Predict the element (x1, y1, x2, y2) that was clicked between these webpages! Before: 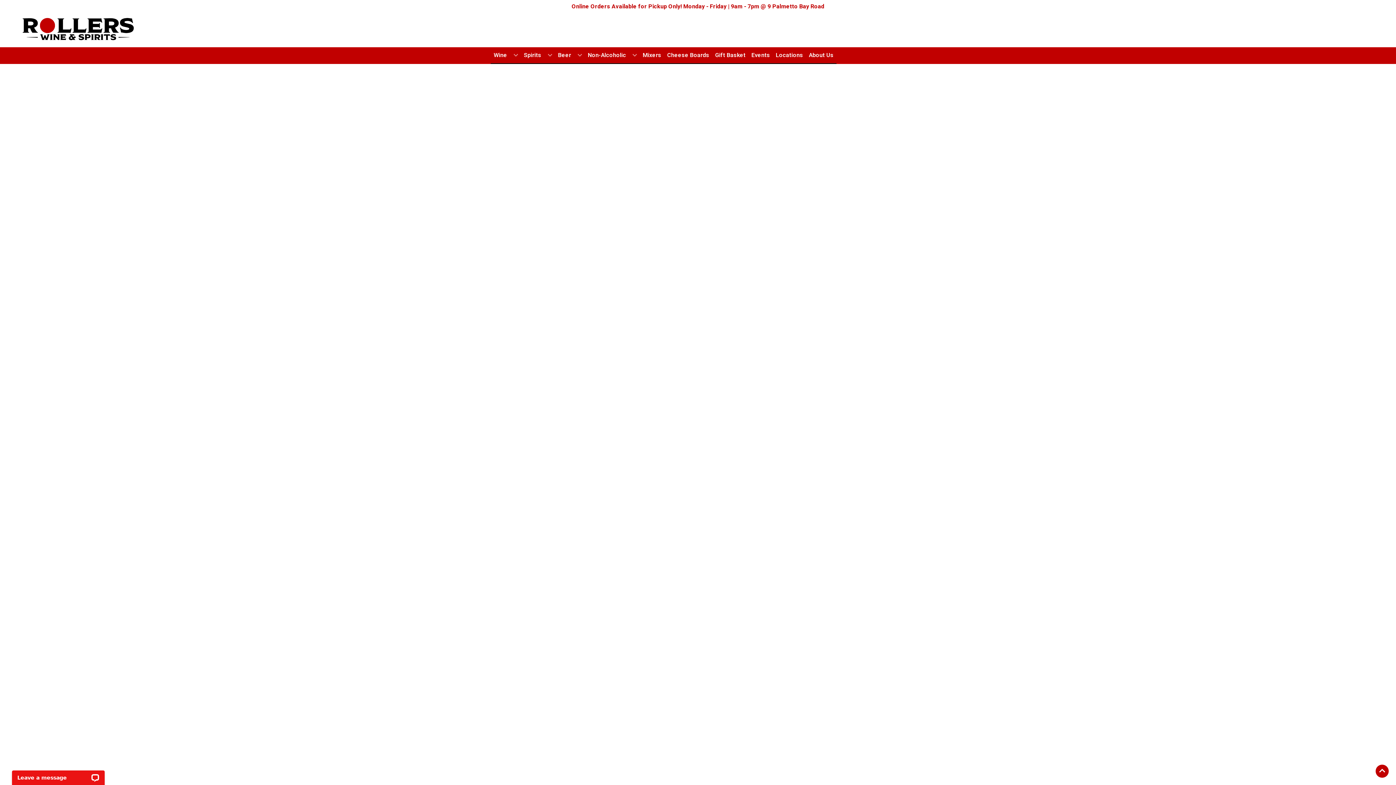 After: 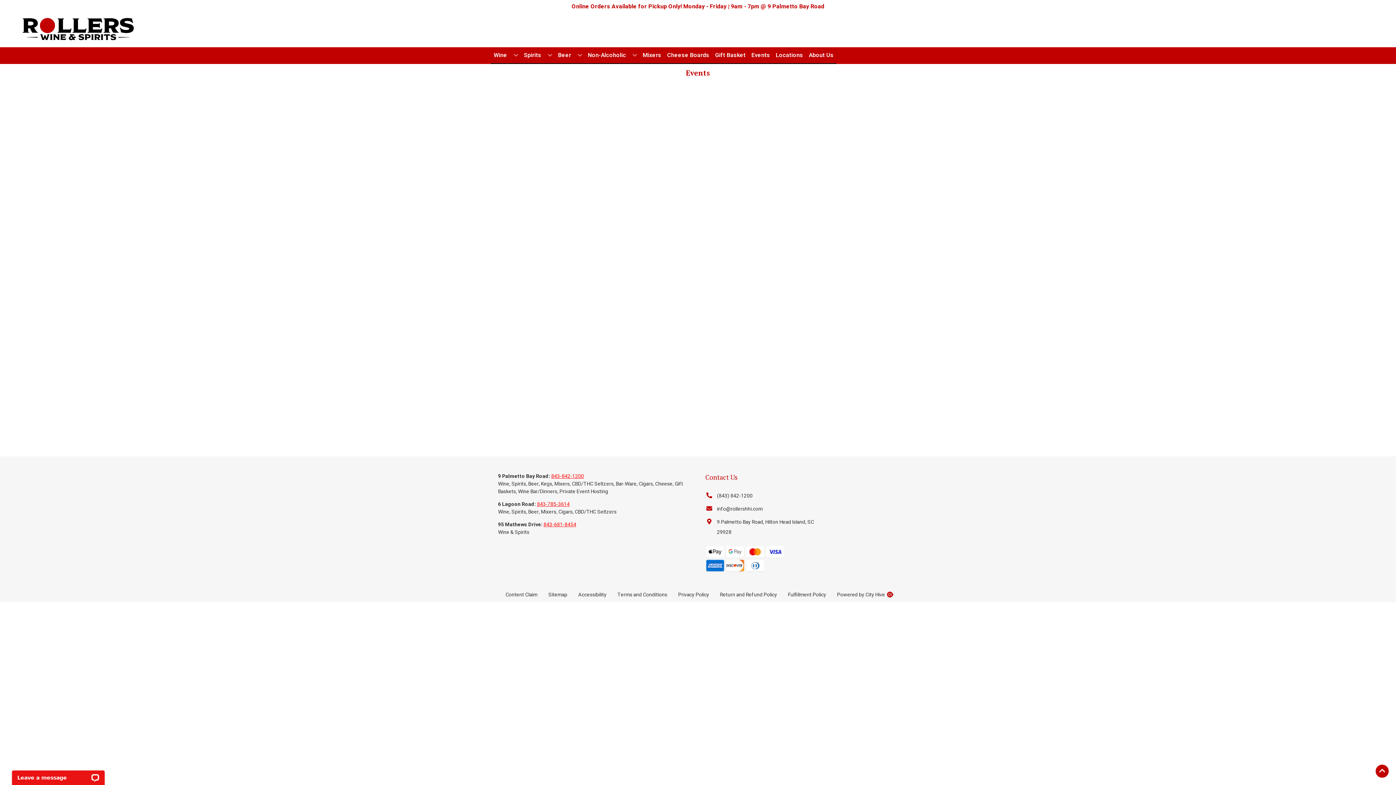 Action: label: Events bbox: (748, 47, 773, 63)